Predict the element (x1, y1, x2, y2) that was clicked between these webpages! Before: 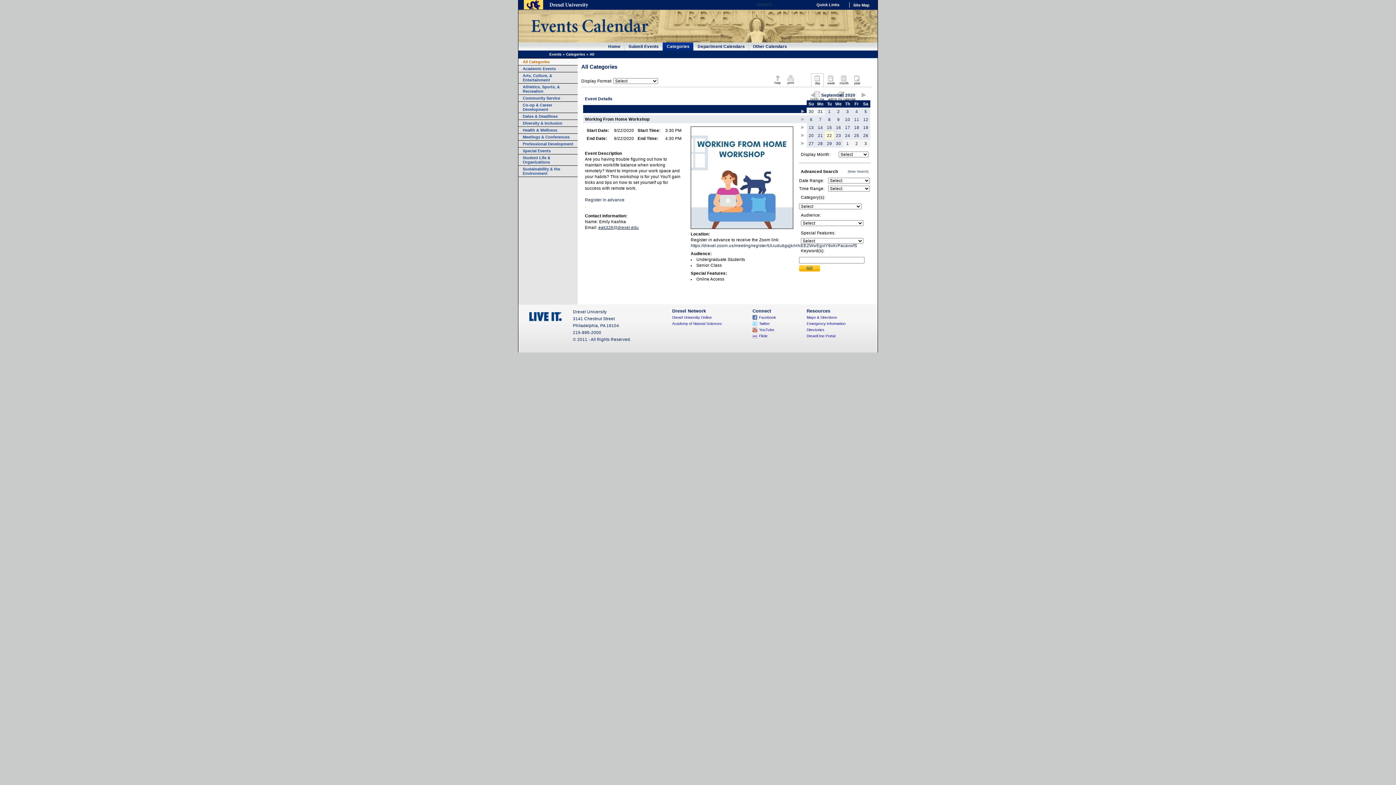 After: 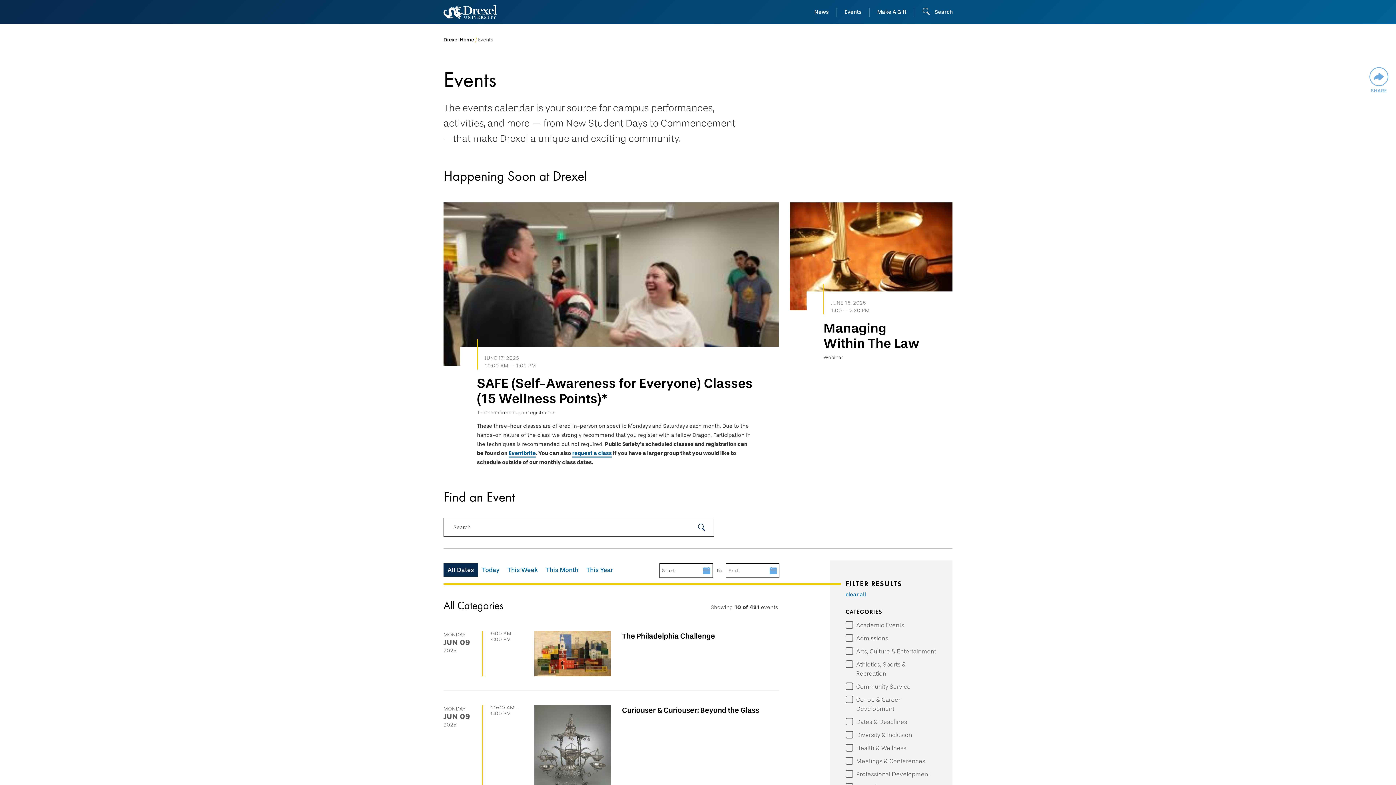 Action: label: Events bbox: (549, 52, 561, 56)